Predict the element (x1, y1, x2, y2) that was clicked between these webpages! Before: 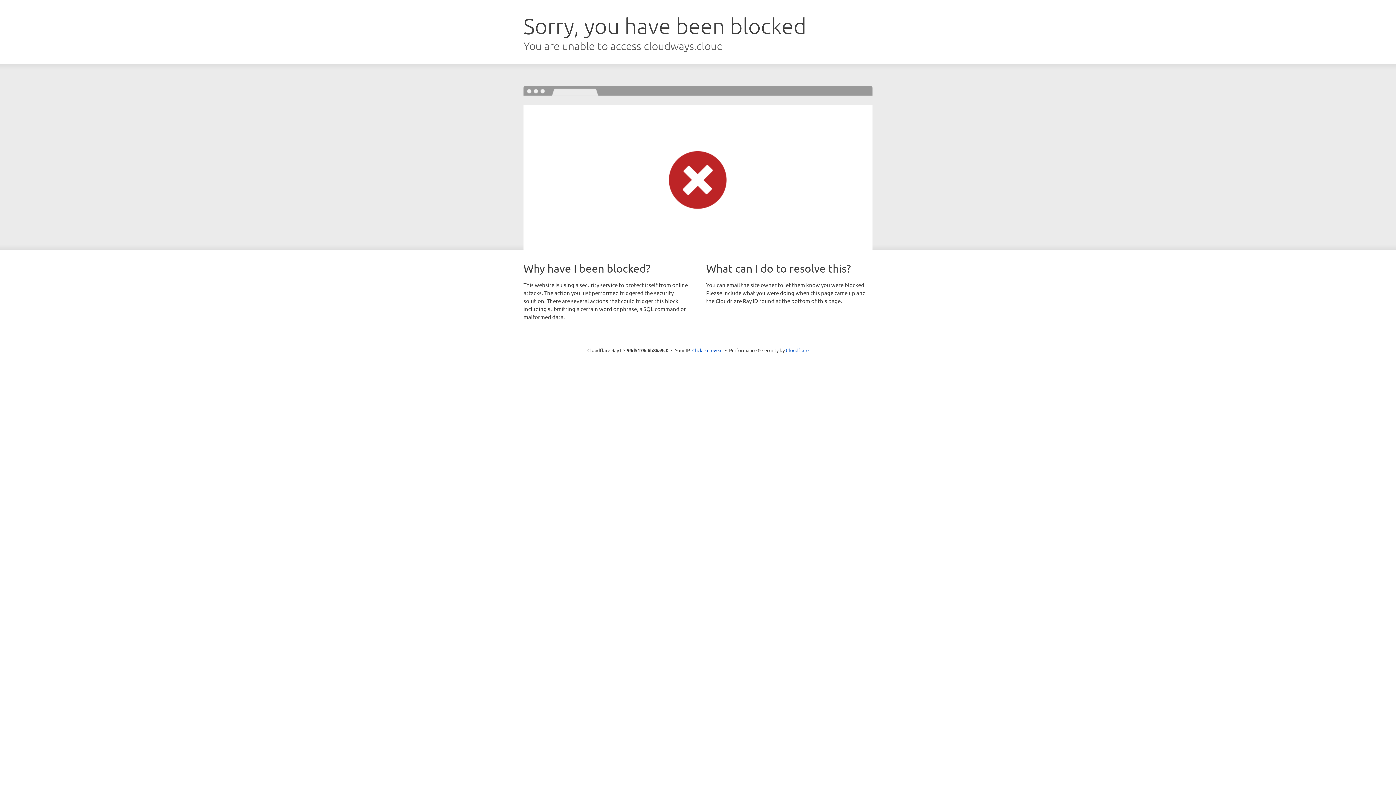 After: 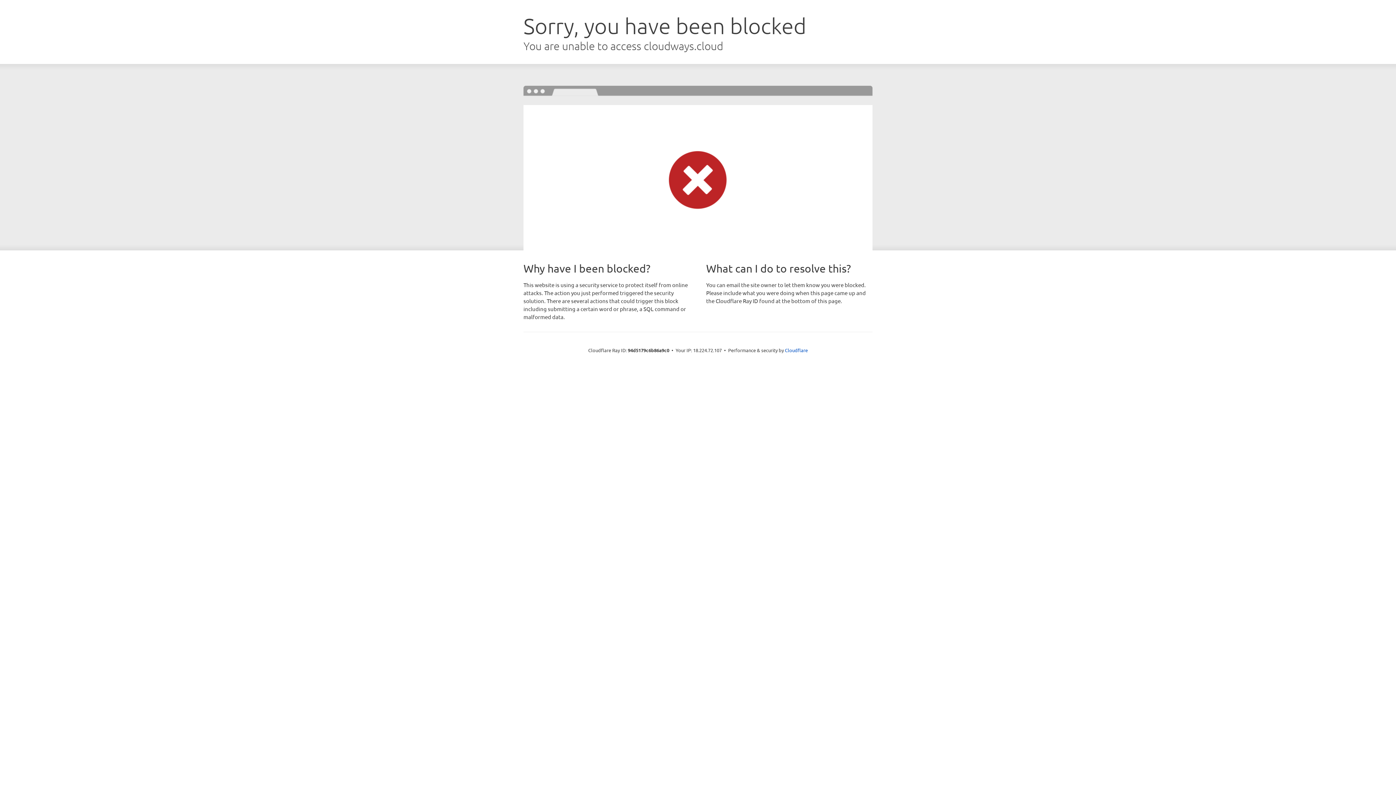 Action: label: Click to reveal bbox: (692, 346, 722, 353)